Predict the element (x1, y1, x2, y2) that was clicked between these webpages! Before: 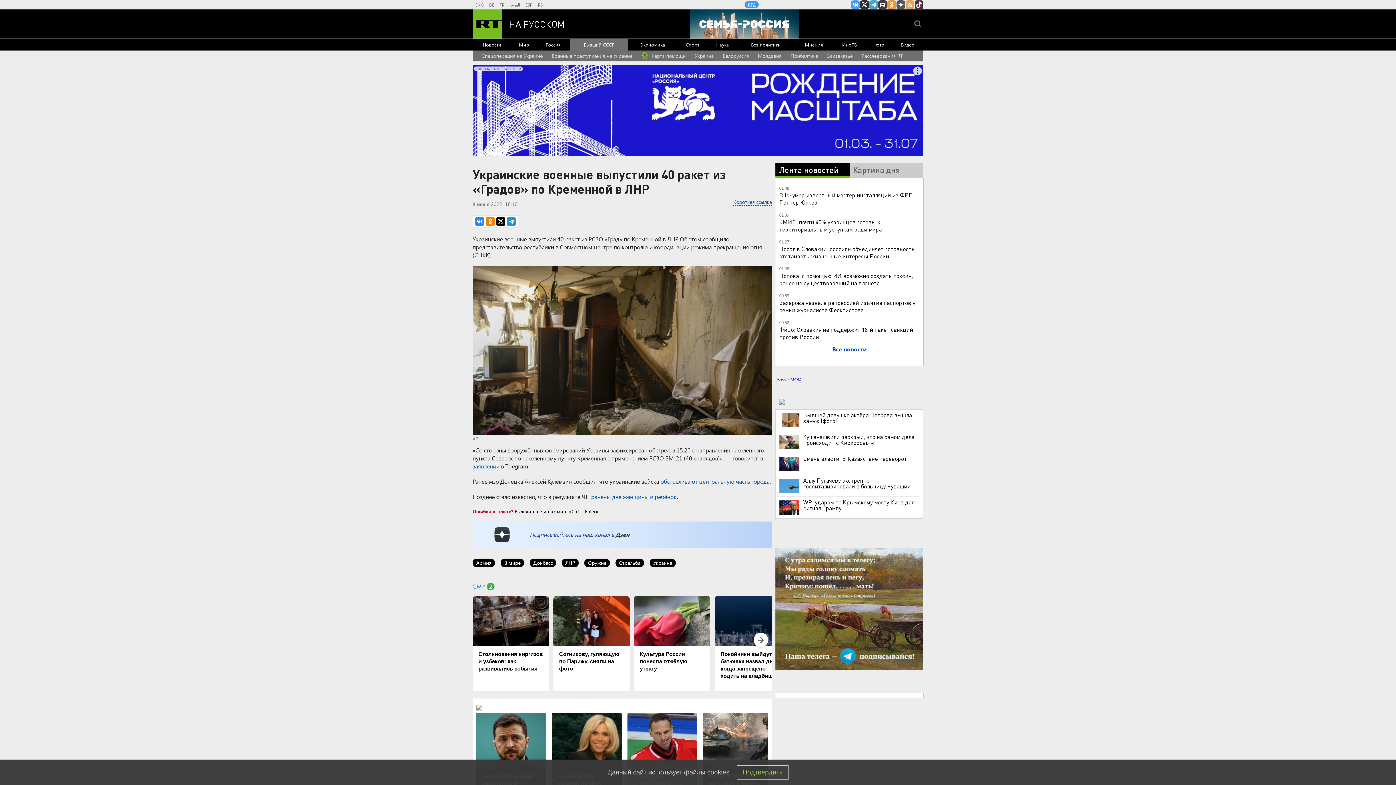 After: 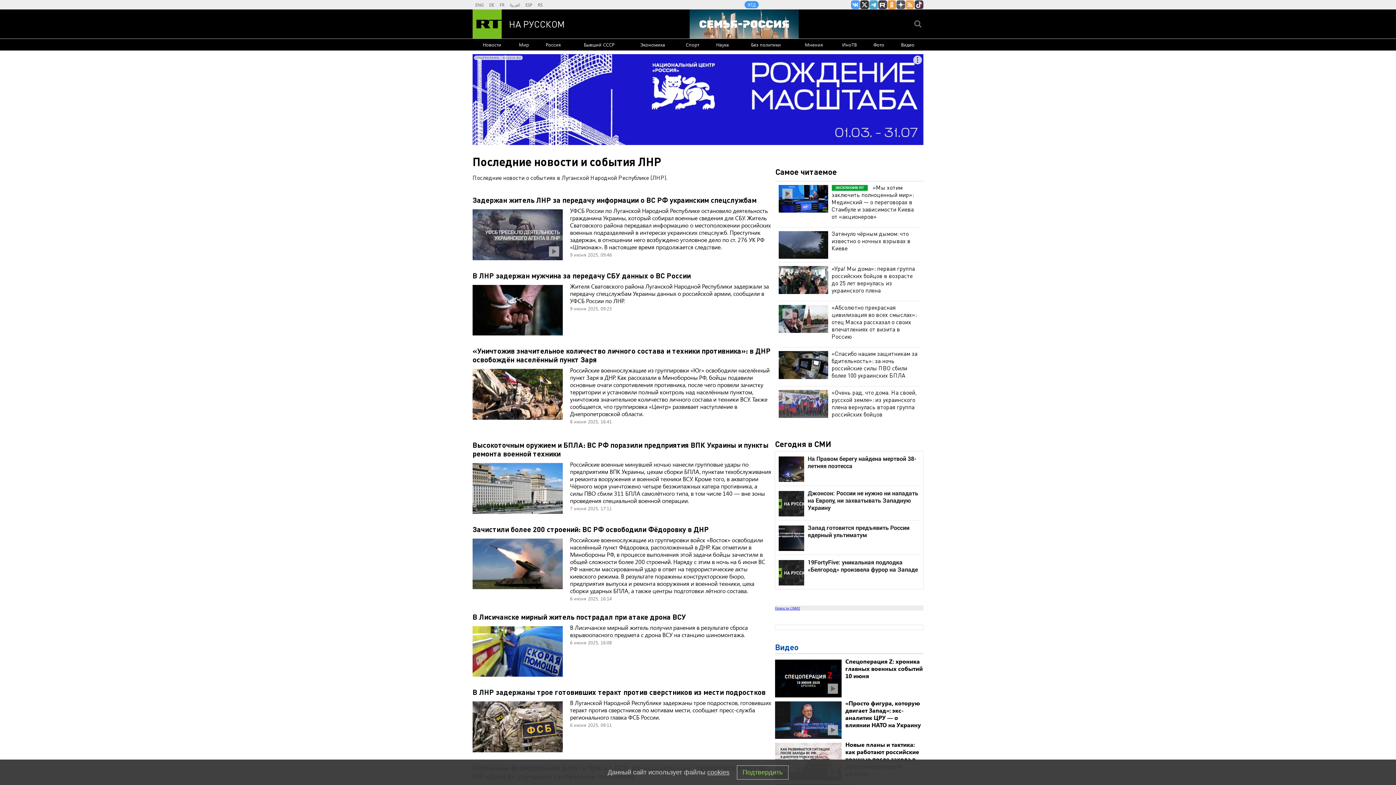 Action: bbox: (561, 558, 578, 567) label: ЛНР